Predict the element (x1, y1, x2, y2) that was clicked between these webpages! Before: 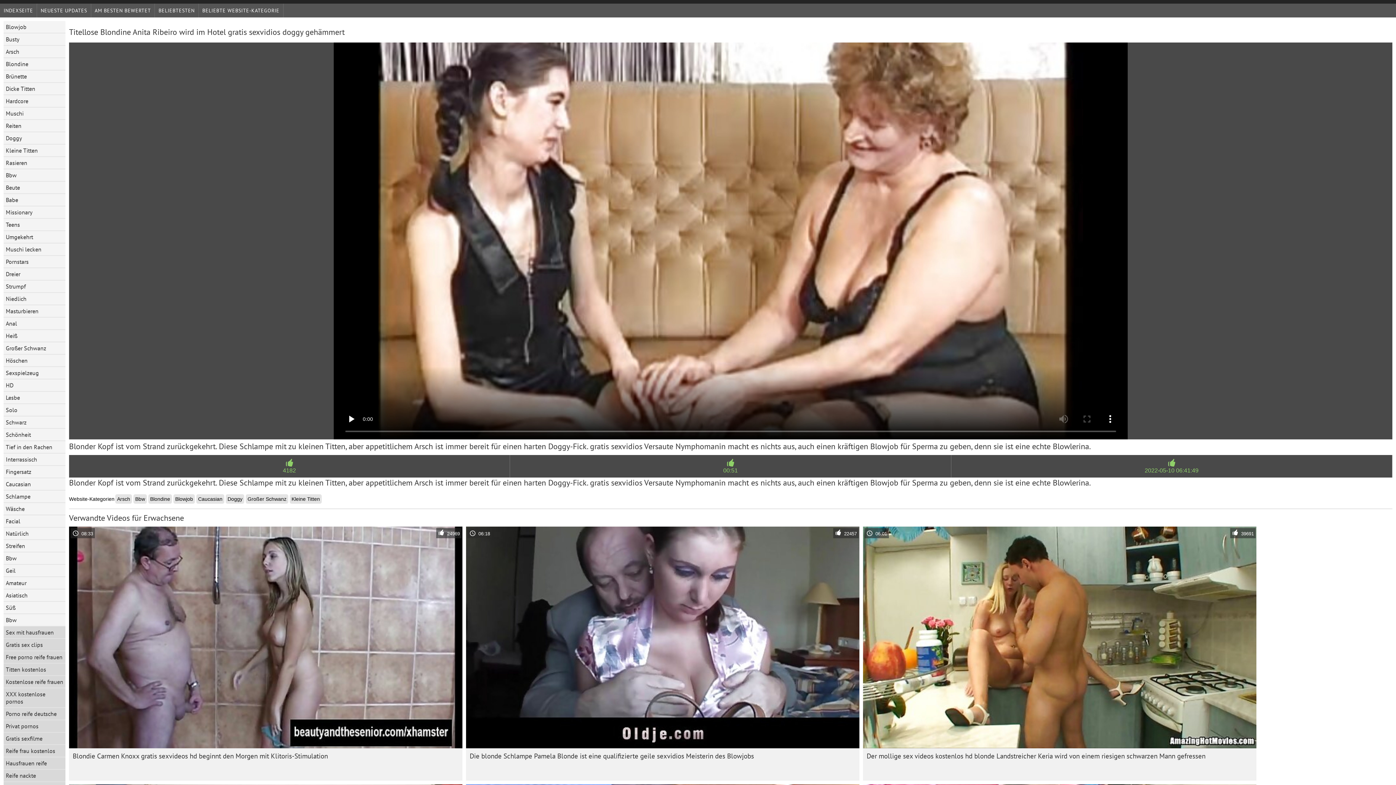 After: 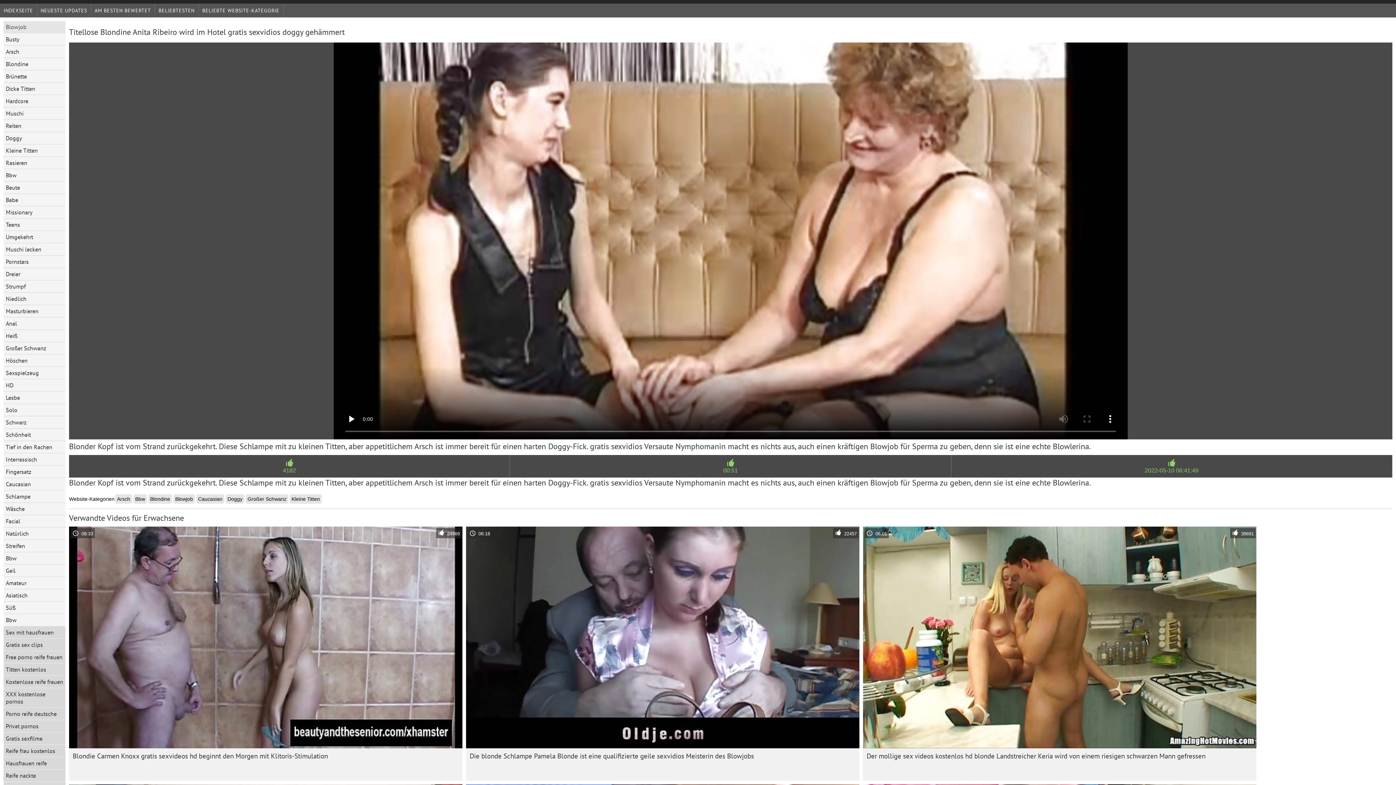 Action: label: Blowjob bbox: (3, 21, 65, 33)